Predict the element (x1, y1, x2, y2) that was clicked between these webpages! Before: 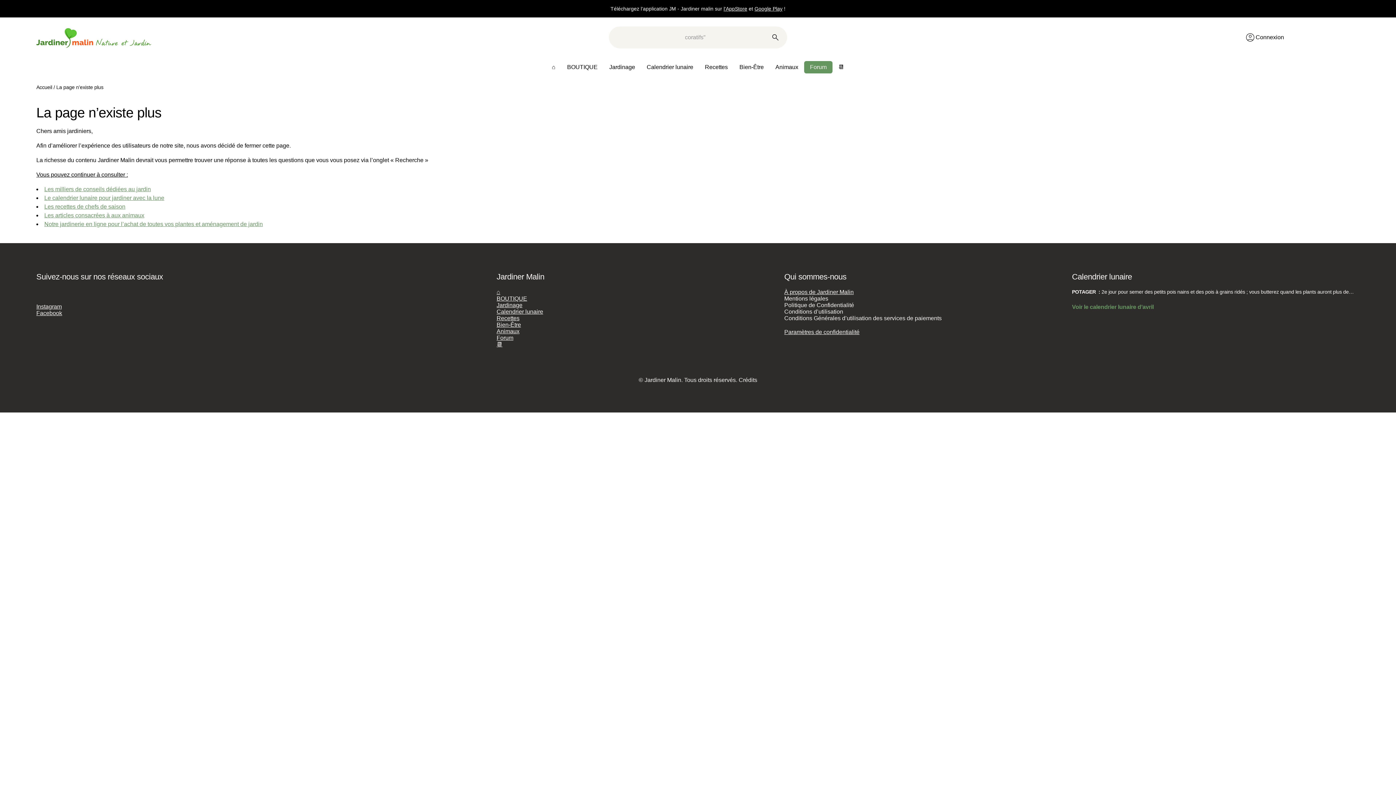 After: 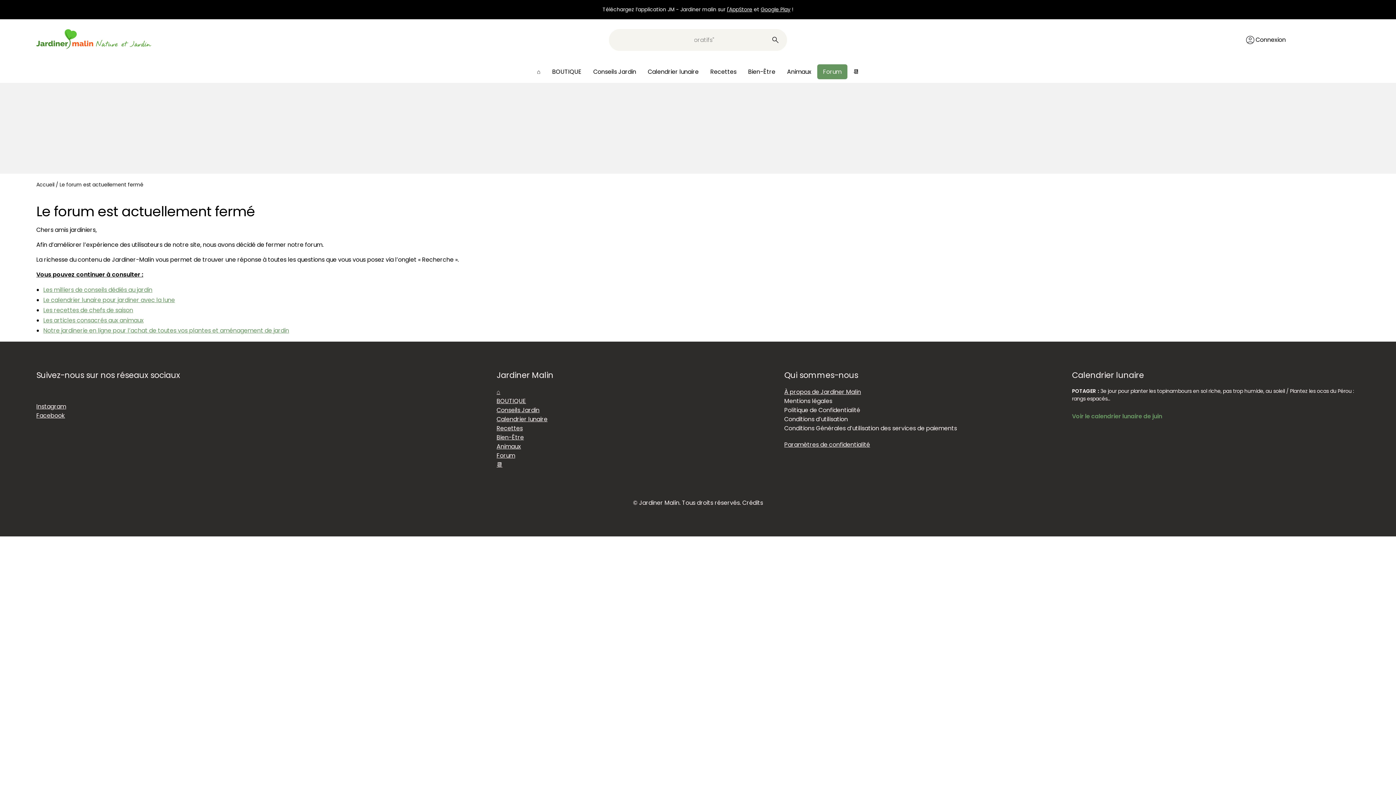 Action: bbox: (804, 61, 832, 73) label: Forum